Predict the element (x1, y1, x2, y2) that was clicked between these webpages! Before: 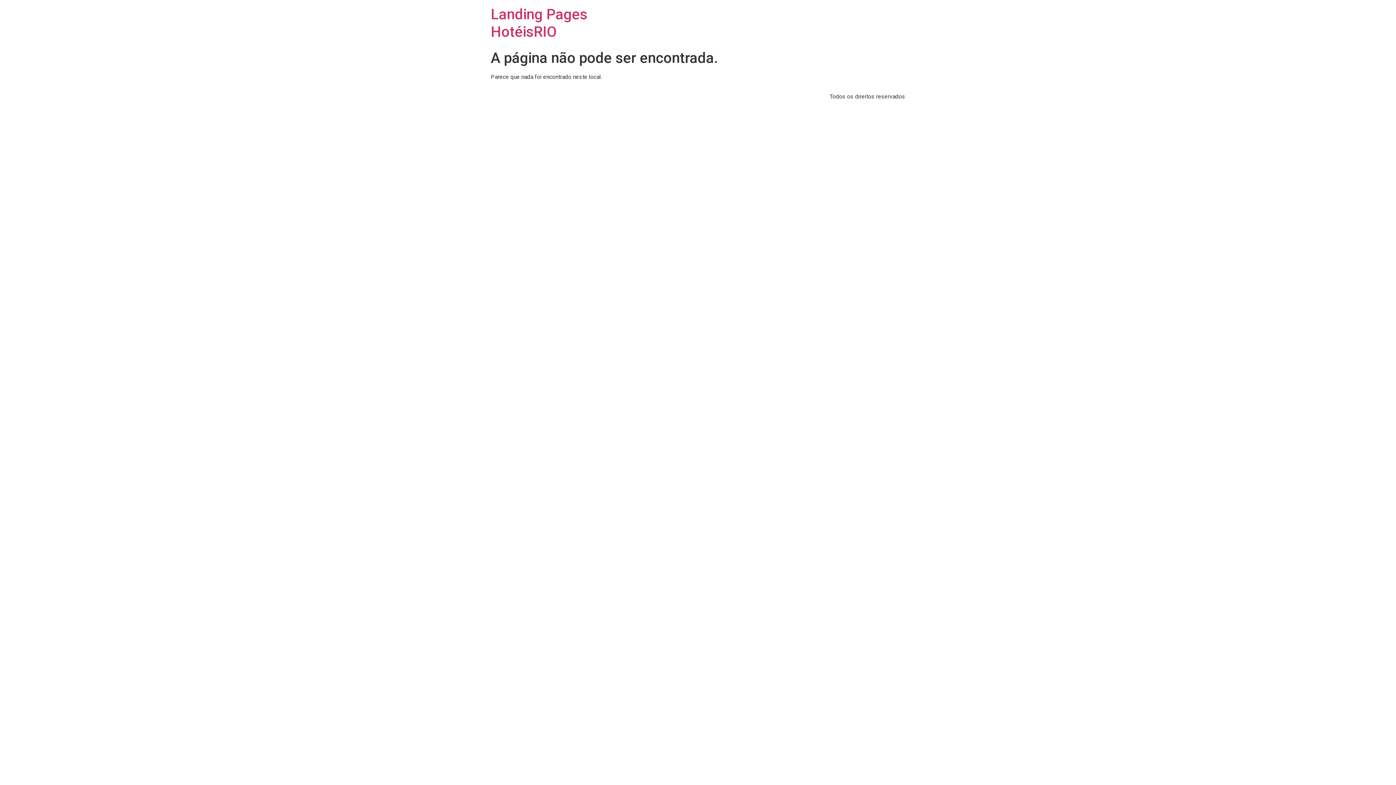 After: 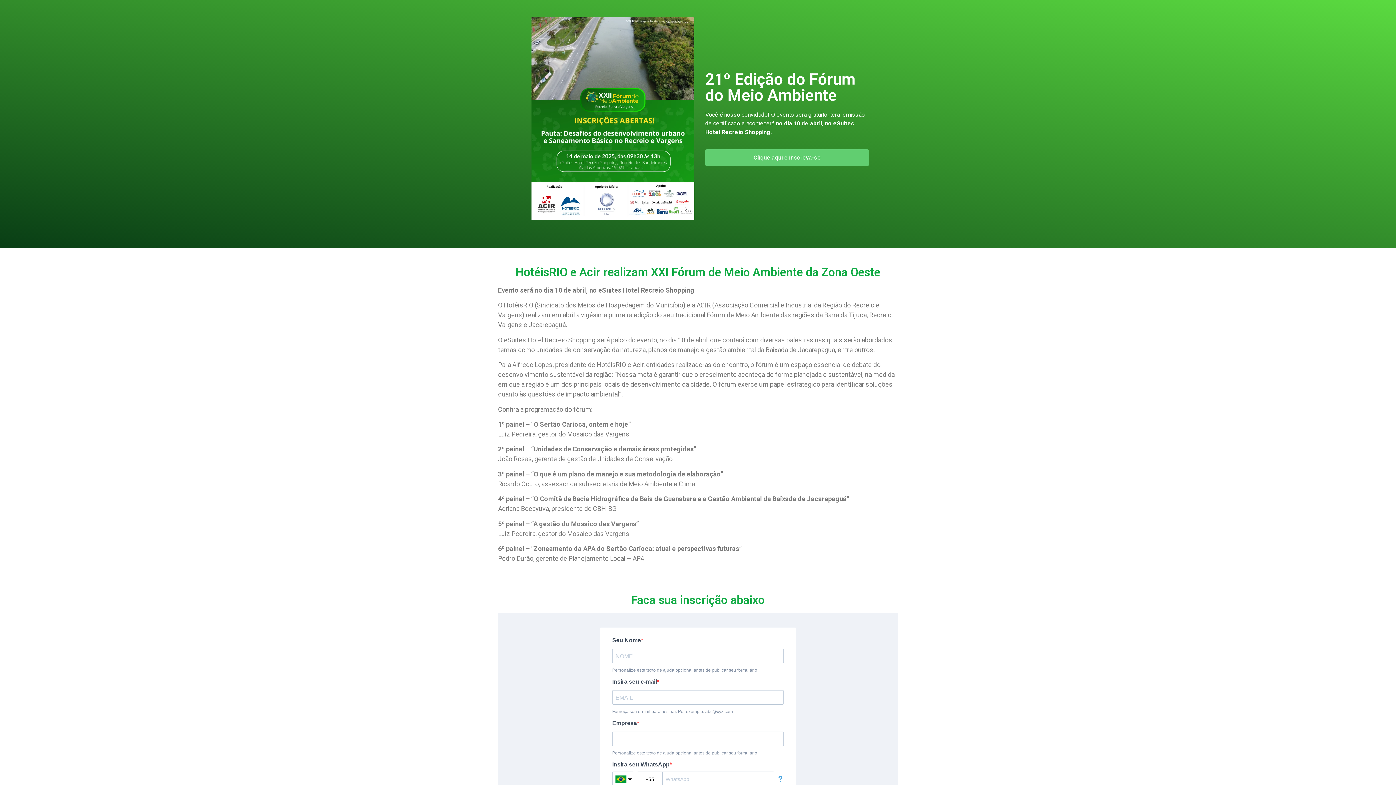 Action: bbox: (490, 5, 587, 40) label: Landing Pages HotéisRIO